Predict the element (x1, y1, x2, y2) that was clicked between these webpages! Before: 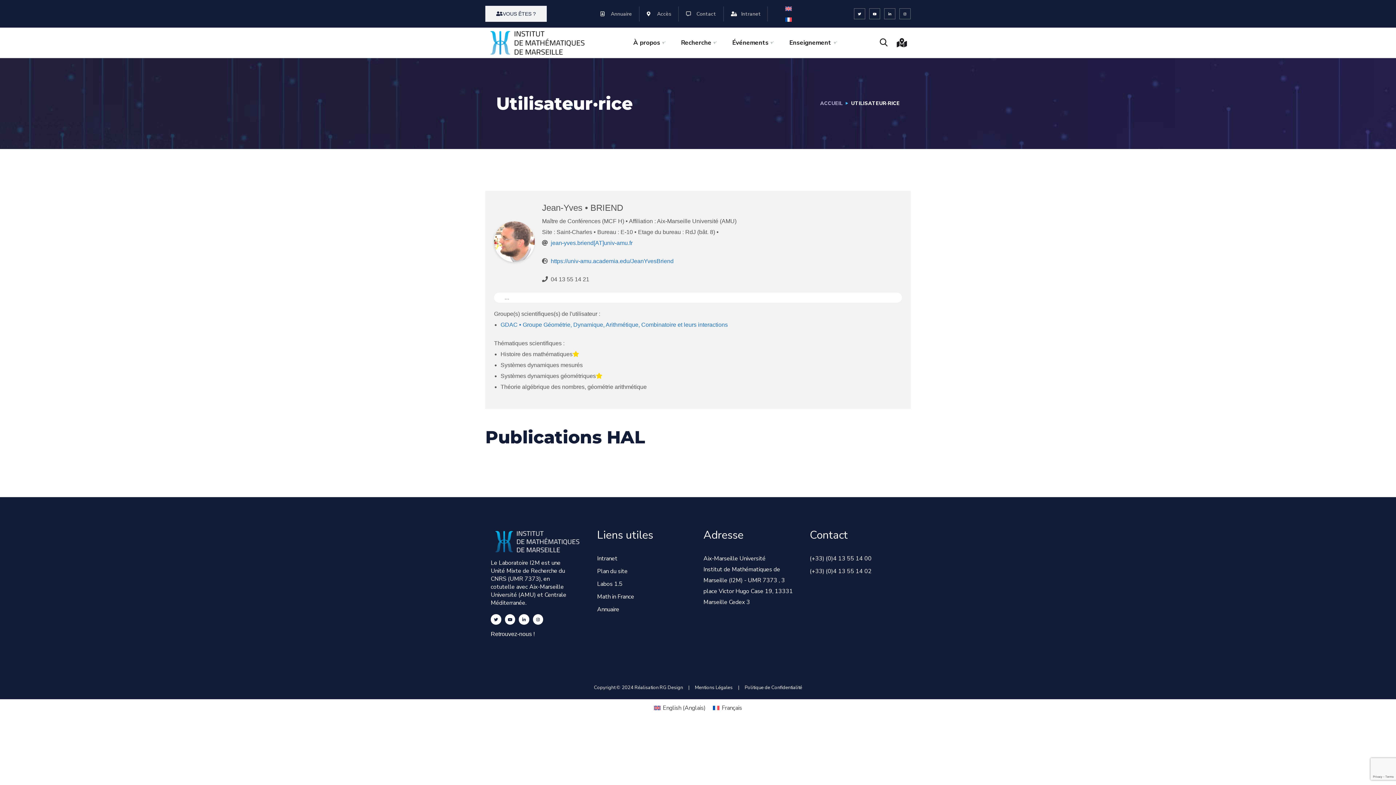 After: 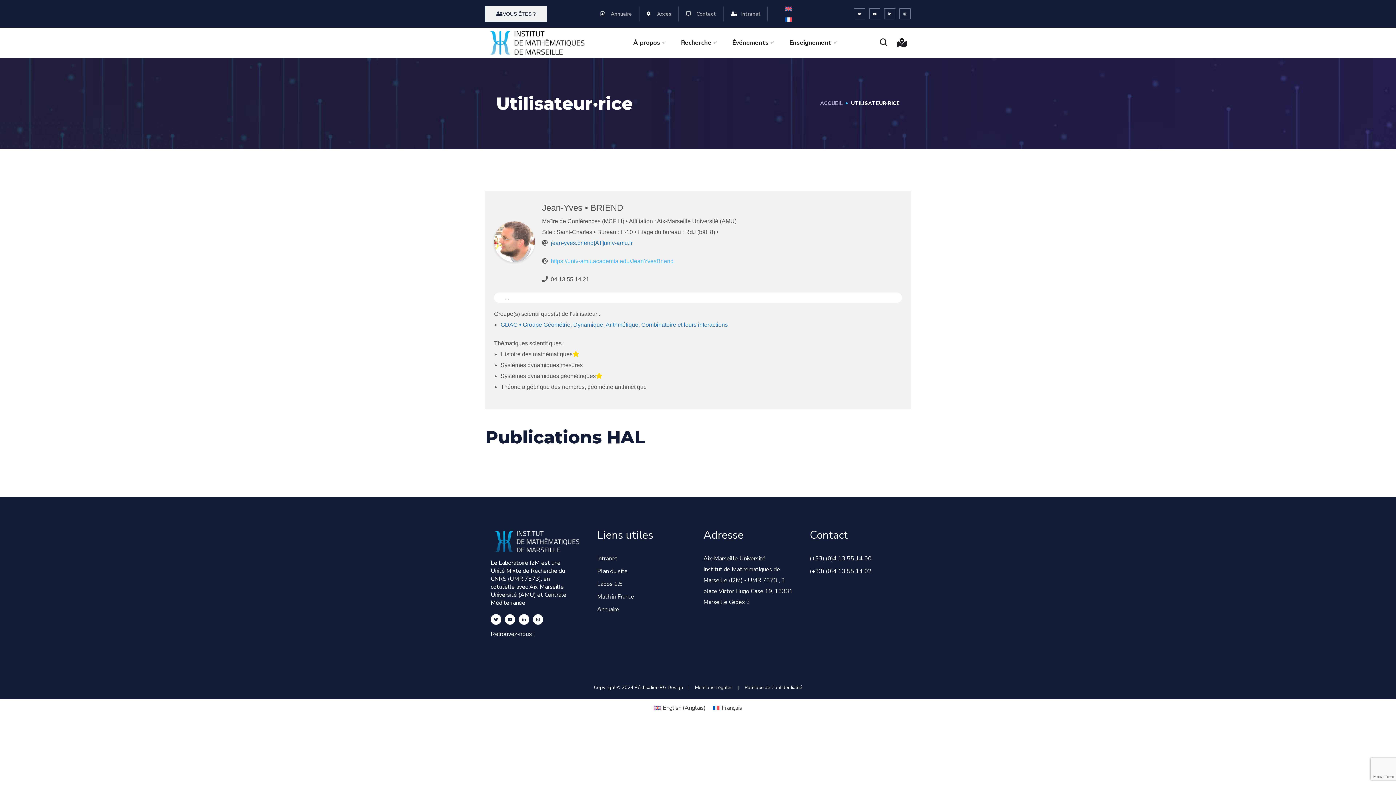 Action: label: https://univ-amu.academia.edu/JeanYvesBriend bbox: (550, 258, 673, 264)